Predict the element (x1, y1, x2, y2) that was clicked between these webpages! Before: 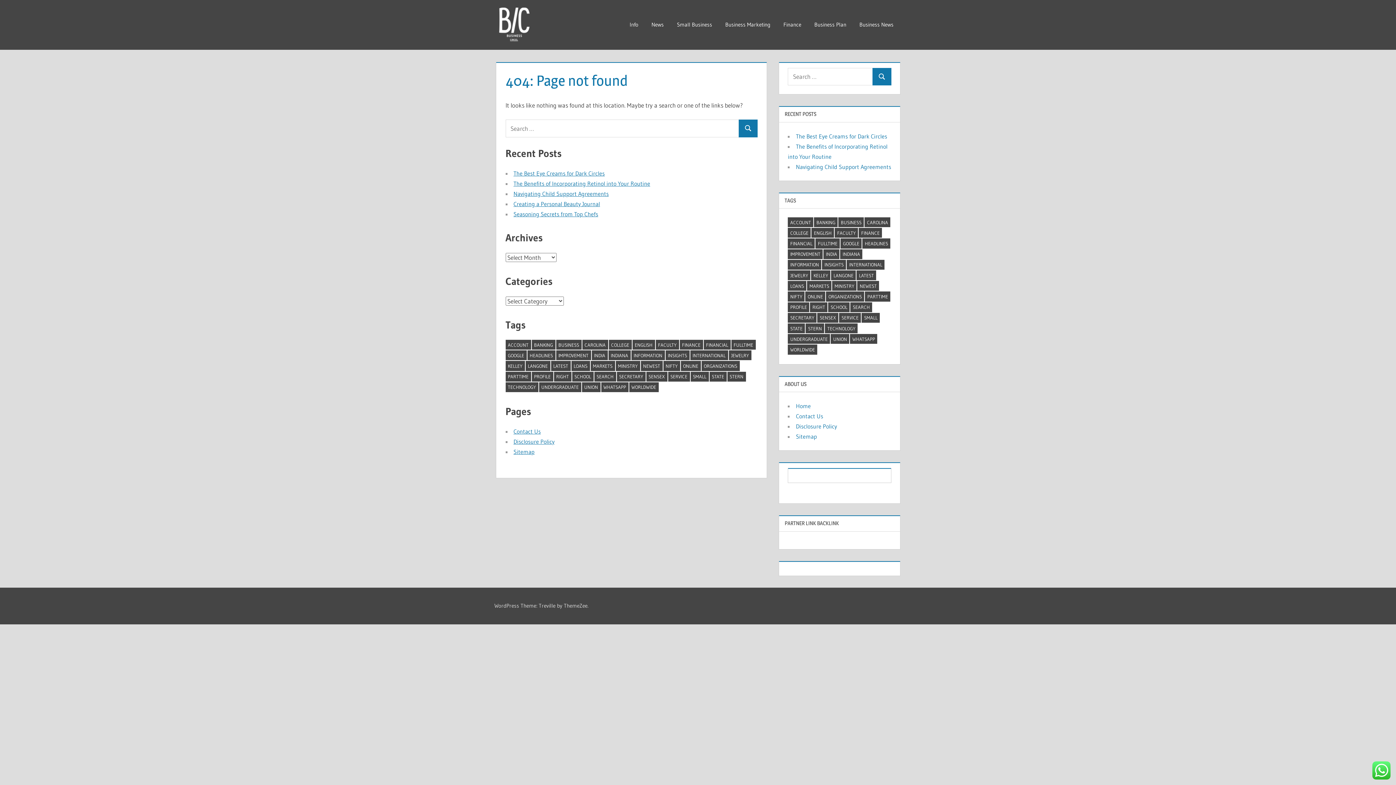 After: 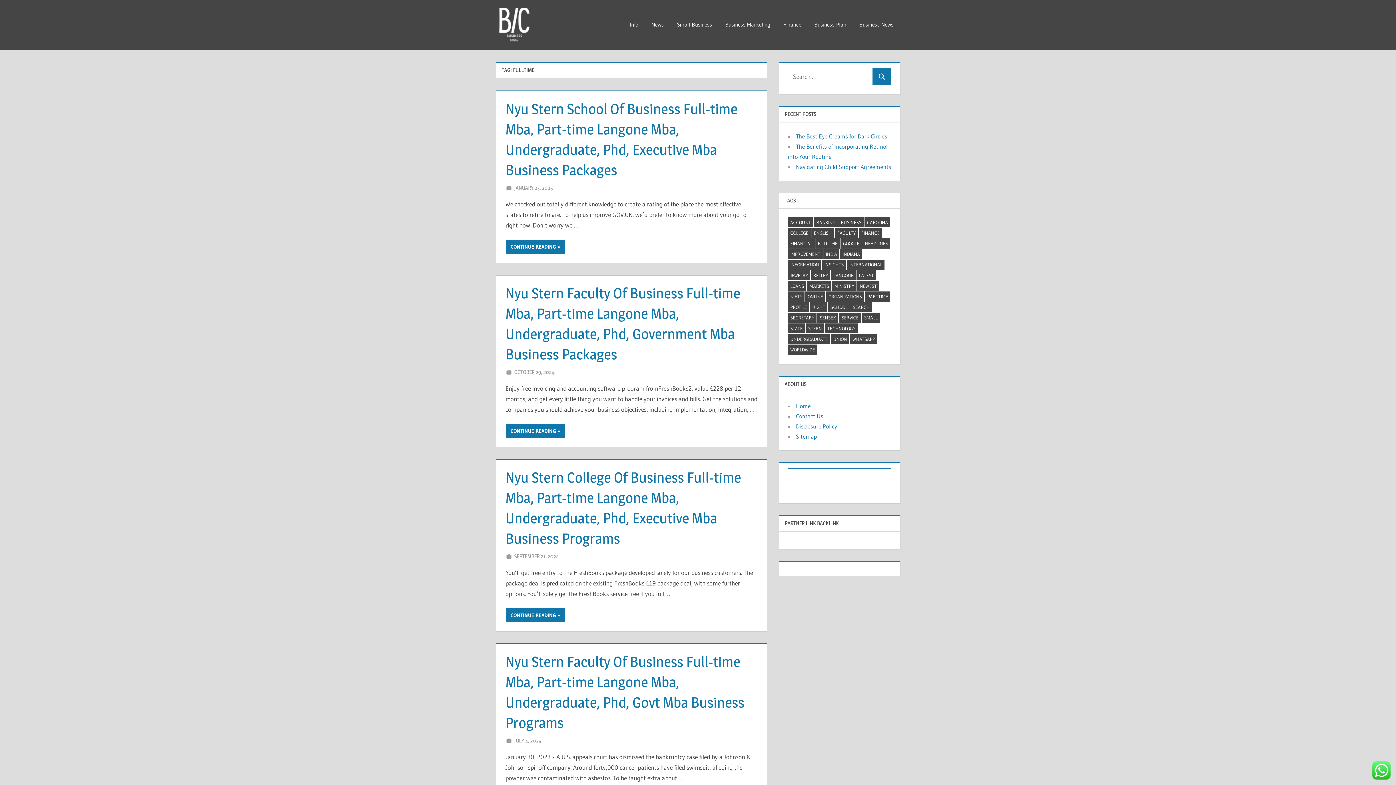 Action: label: fulltime (18 items) bbox: (815, 238, 840, 248)